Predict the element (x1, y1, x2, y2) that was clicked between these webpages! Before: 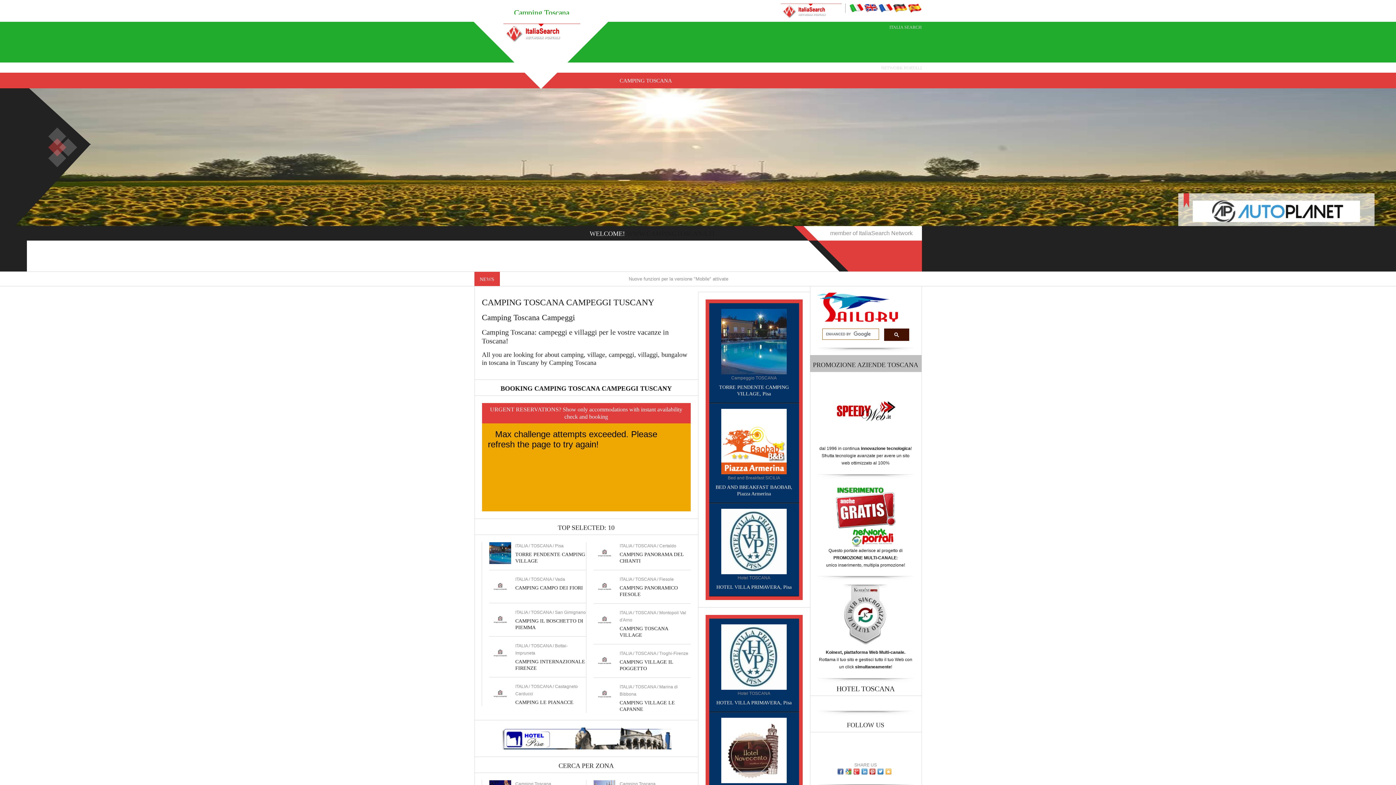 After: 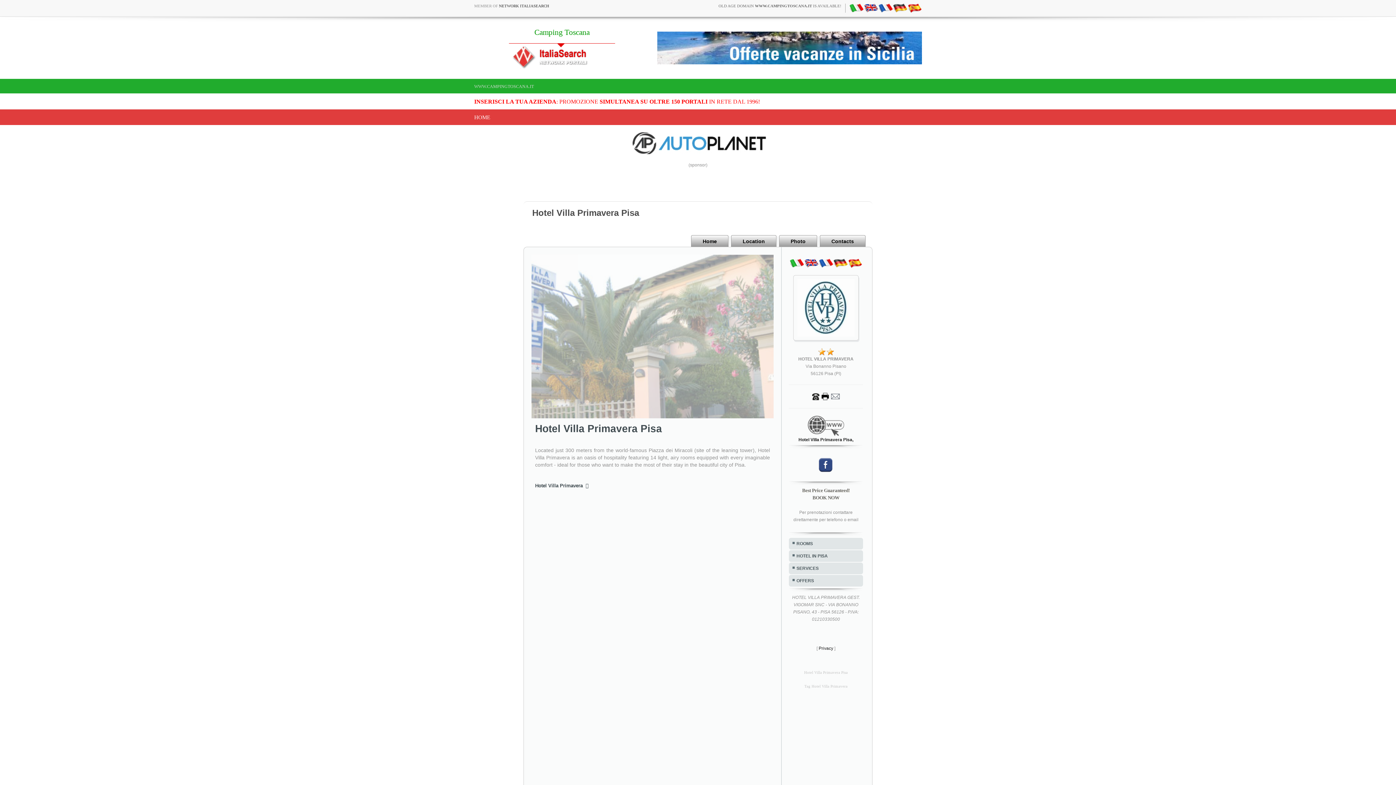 Action: bbox: (721, 538, 786, 544)